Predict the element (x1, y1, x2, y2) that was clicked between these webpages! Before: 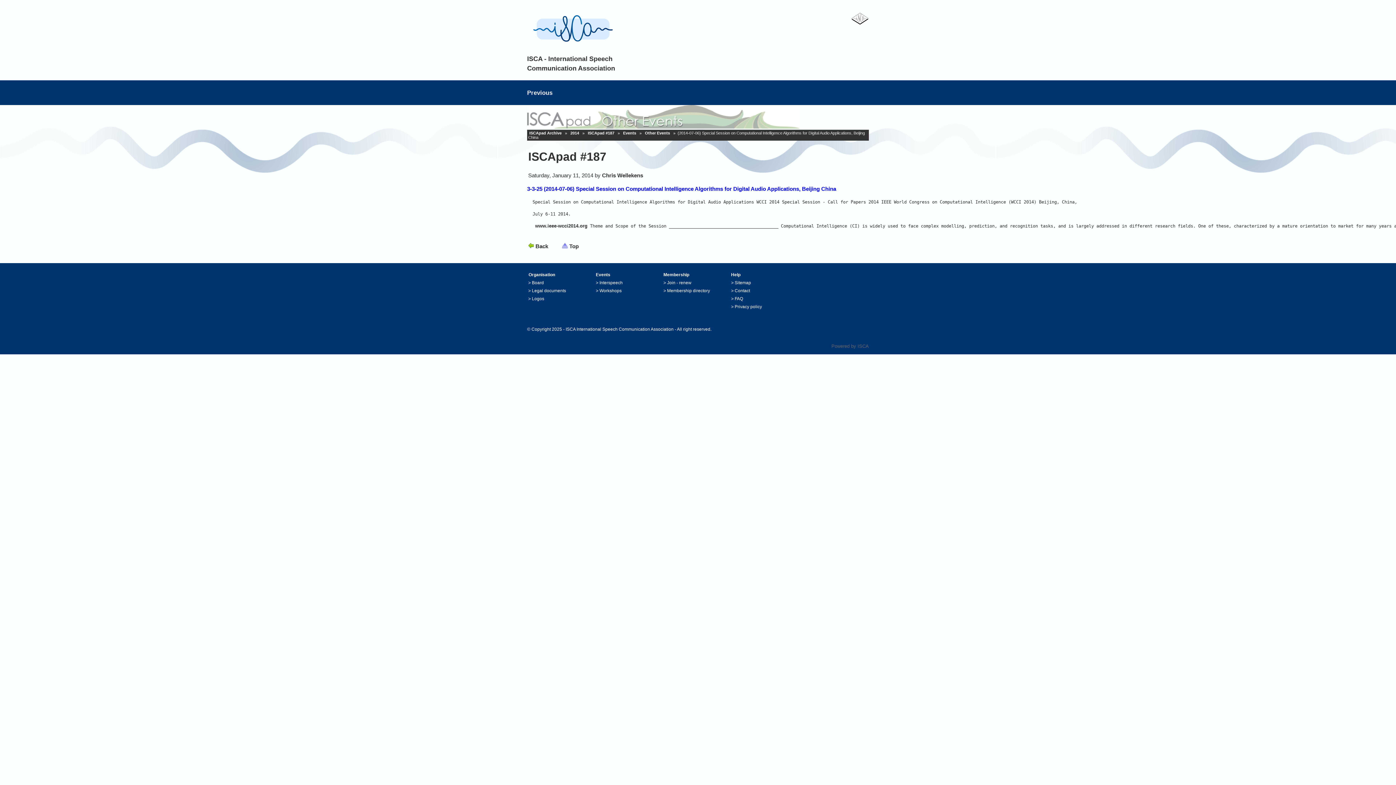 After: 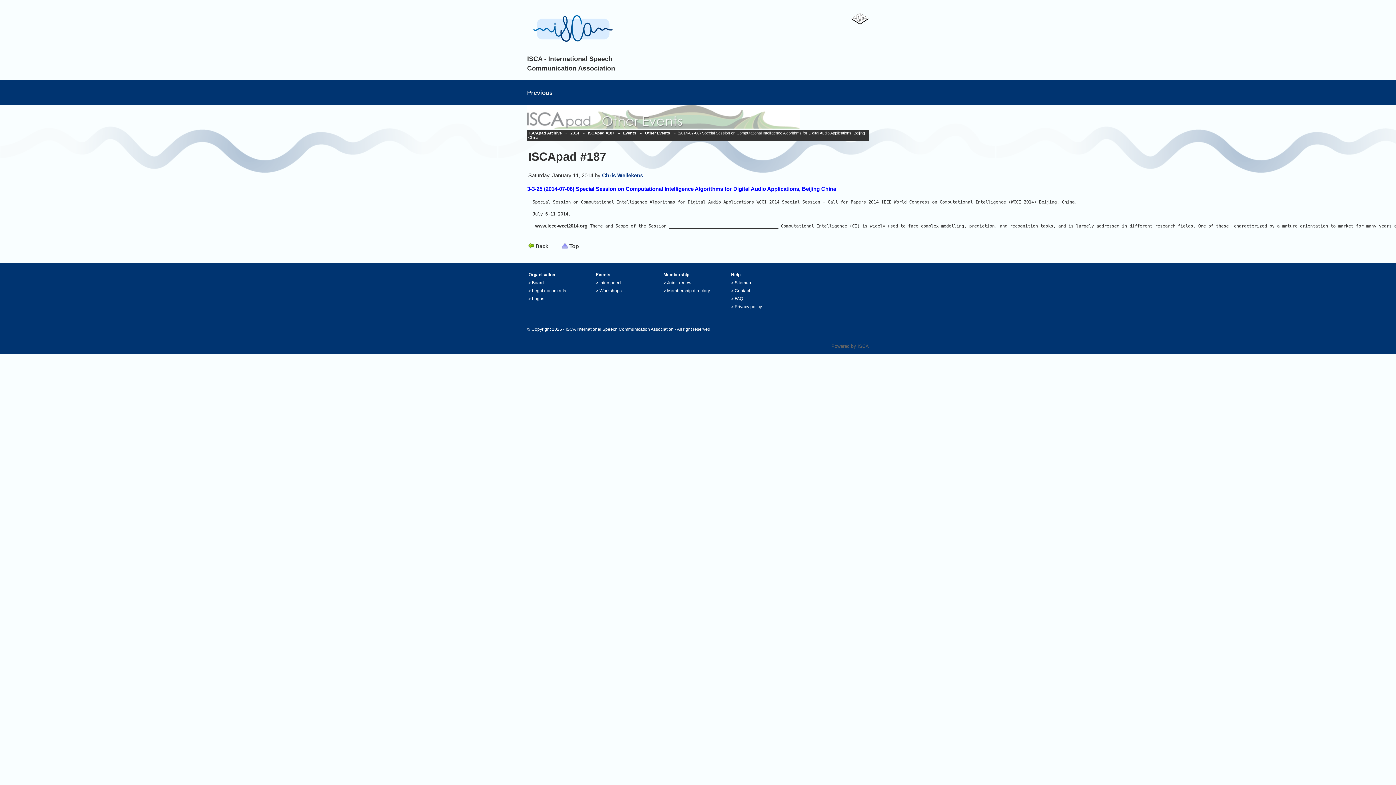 Action: label: Chris Wellekens bbox: (602, 172, 643, 178)